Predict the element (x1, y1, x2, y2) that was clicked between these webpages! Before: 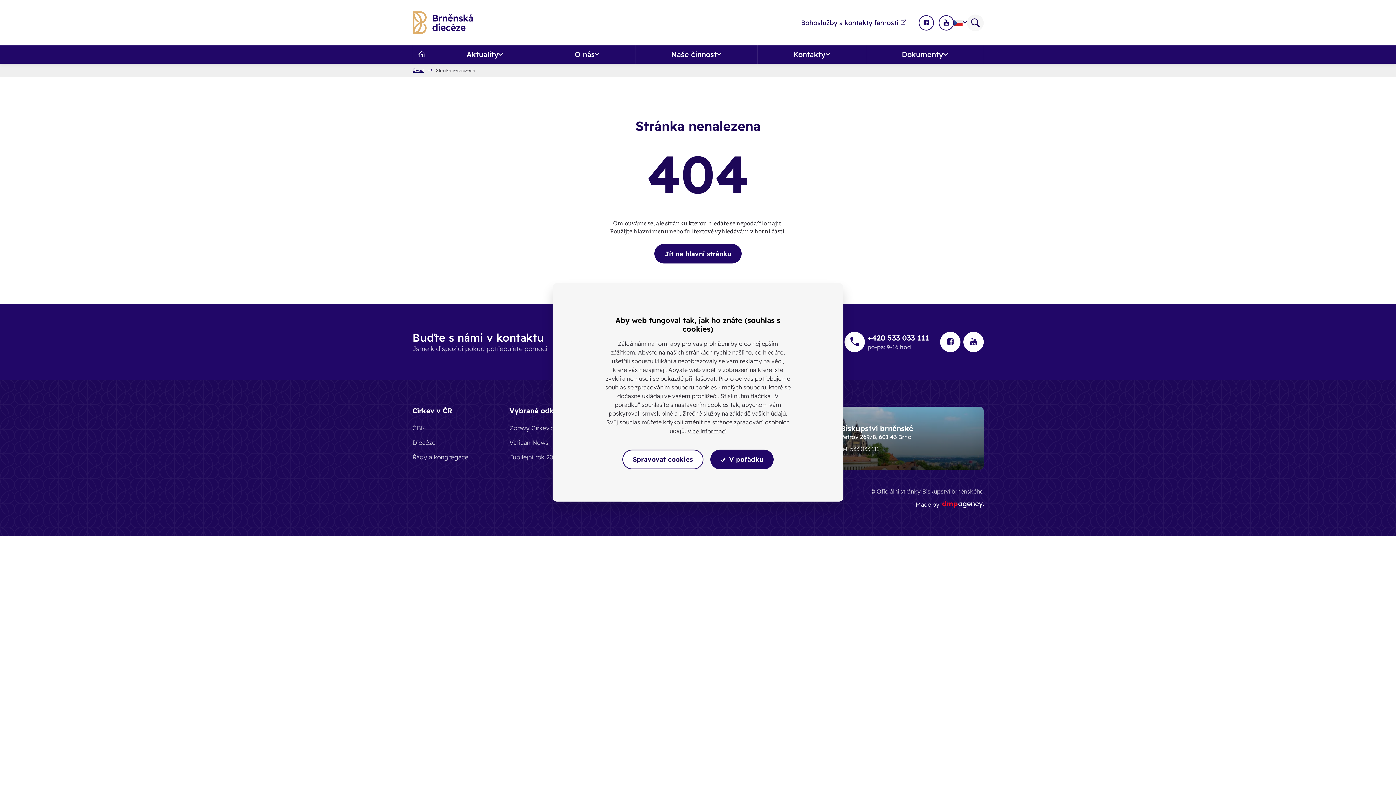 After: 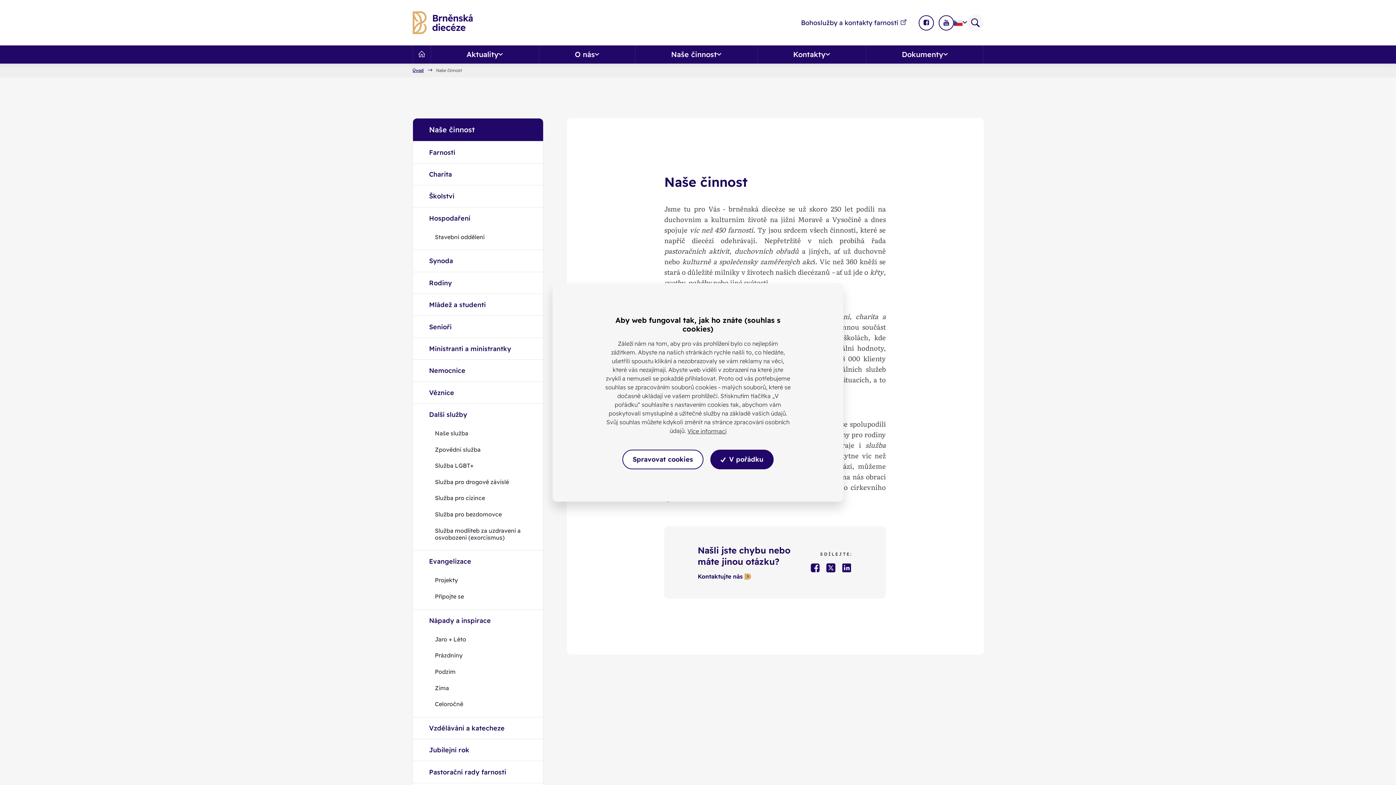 Action: bbox: (635, 45, 757, 63)